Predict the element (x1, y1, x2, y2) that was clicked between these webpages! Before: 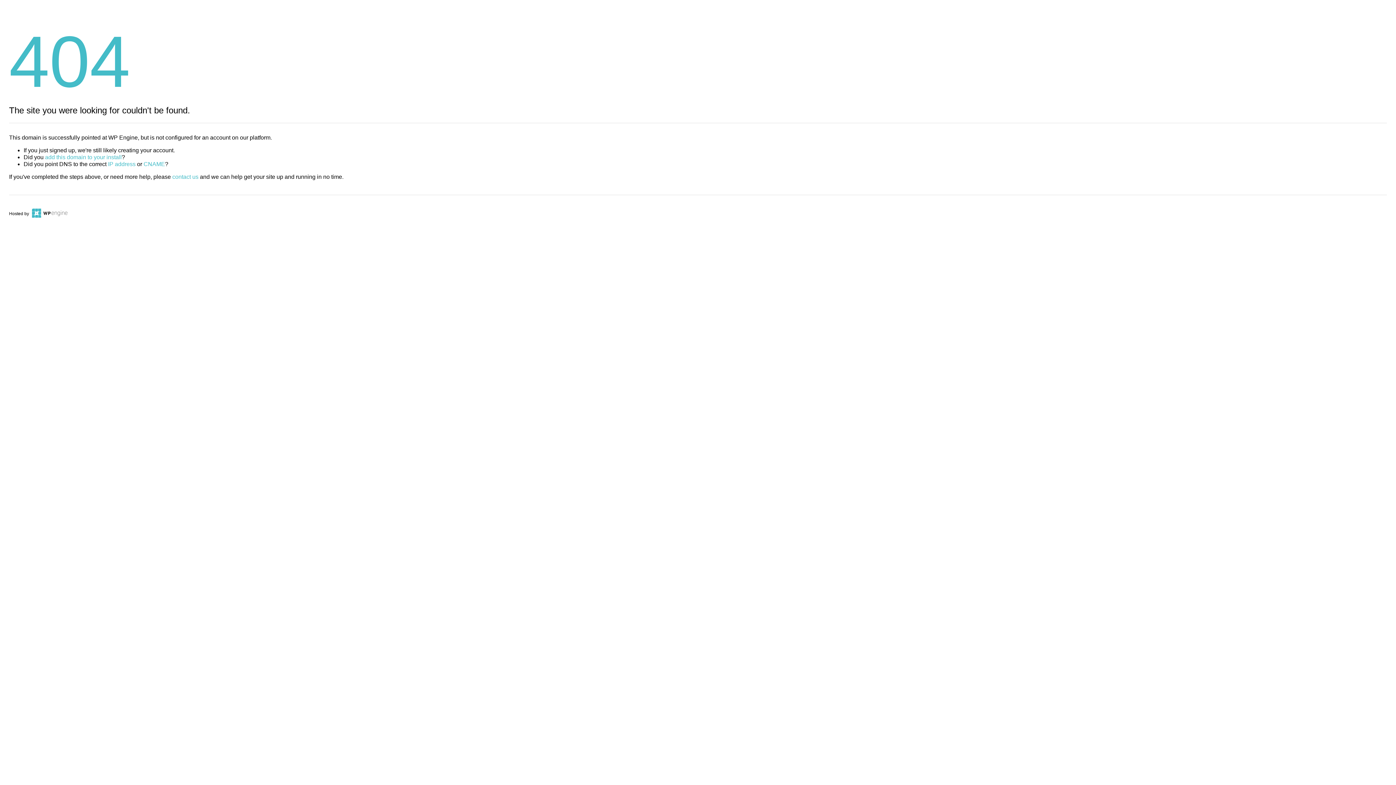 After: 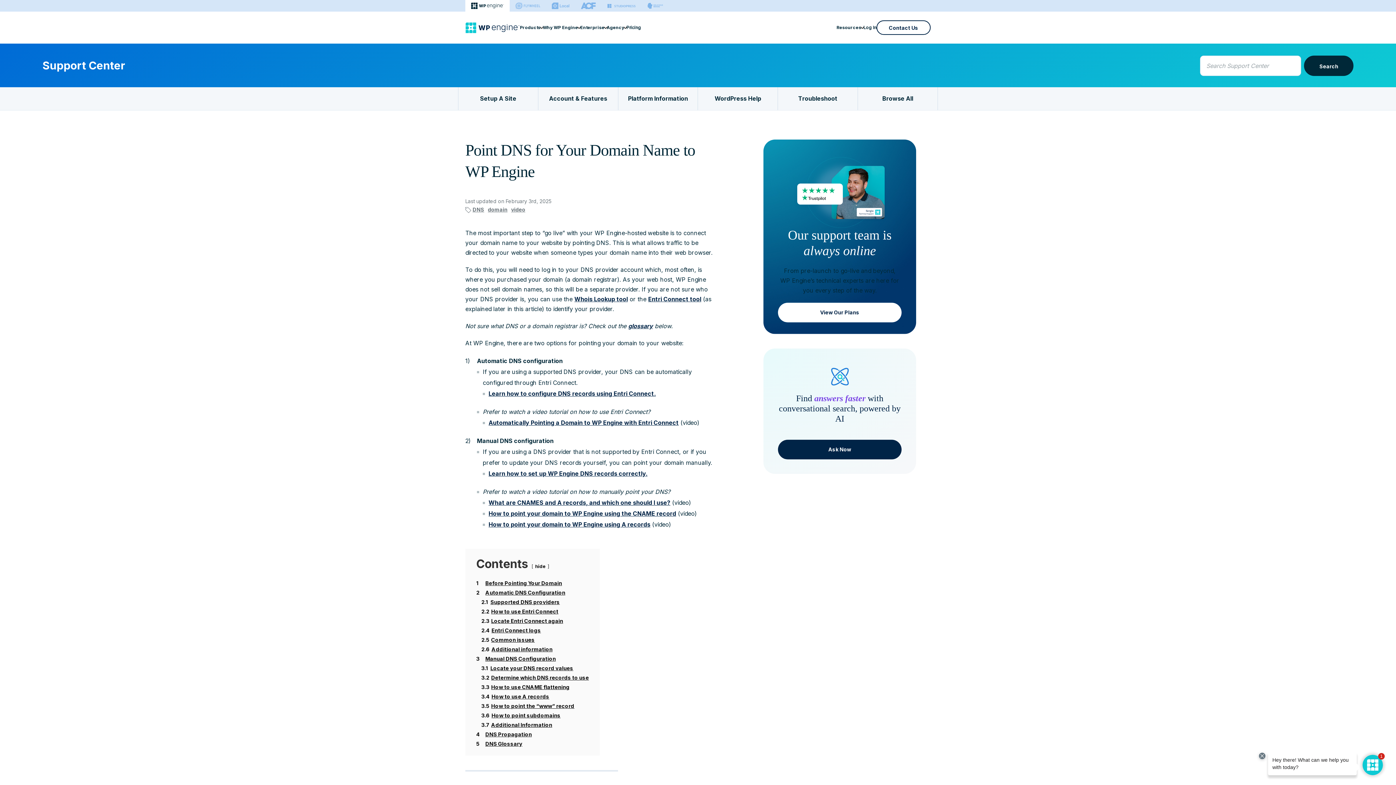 Action: label: CNAME bbox: (143, 161, 165, 167)